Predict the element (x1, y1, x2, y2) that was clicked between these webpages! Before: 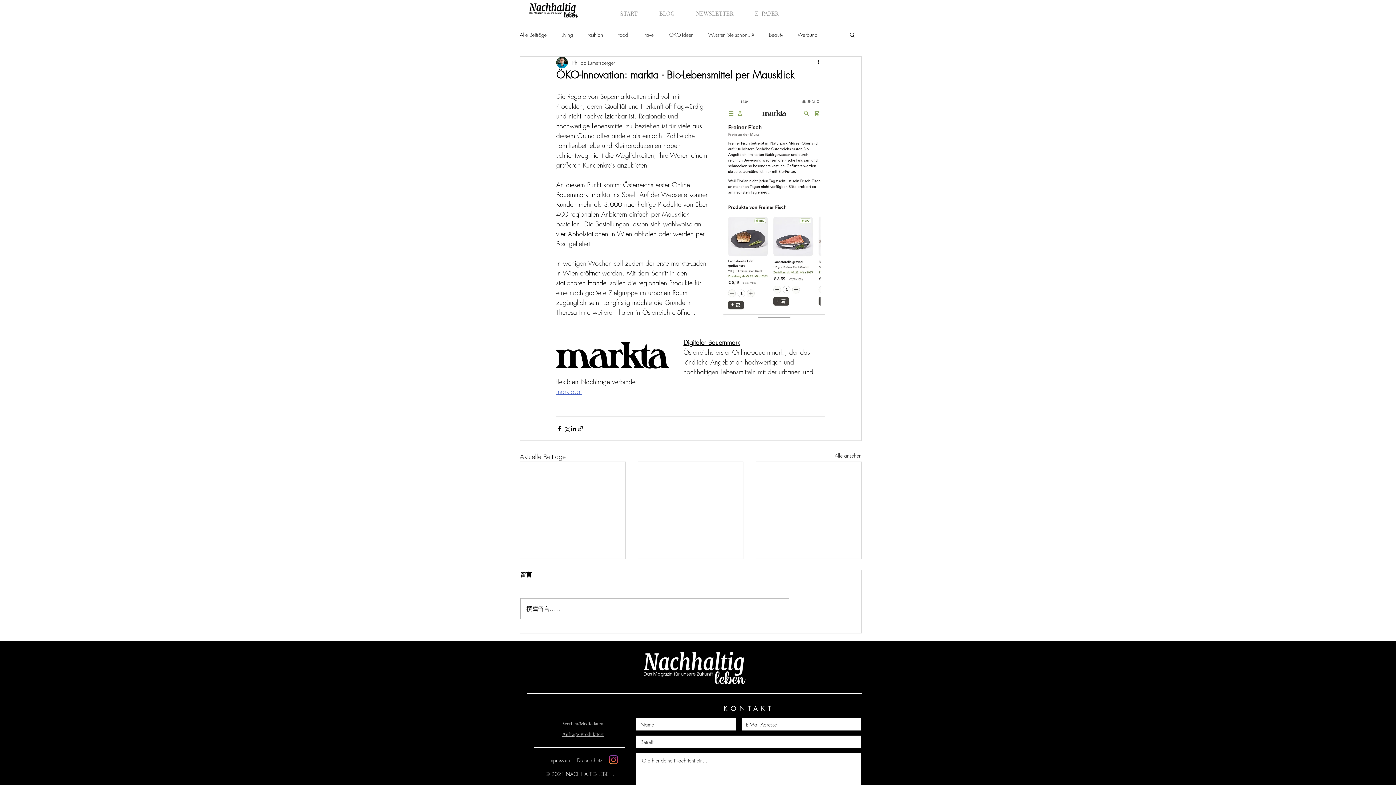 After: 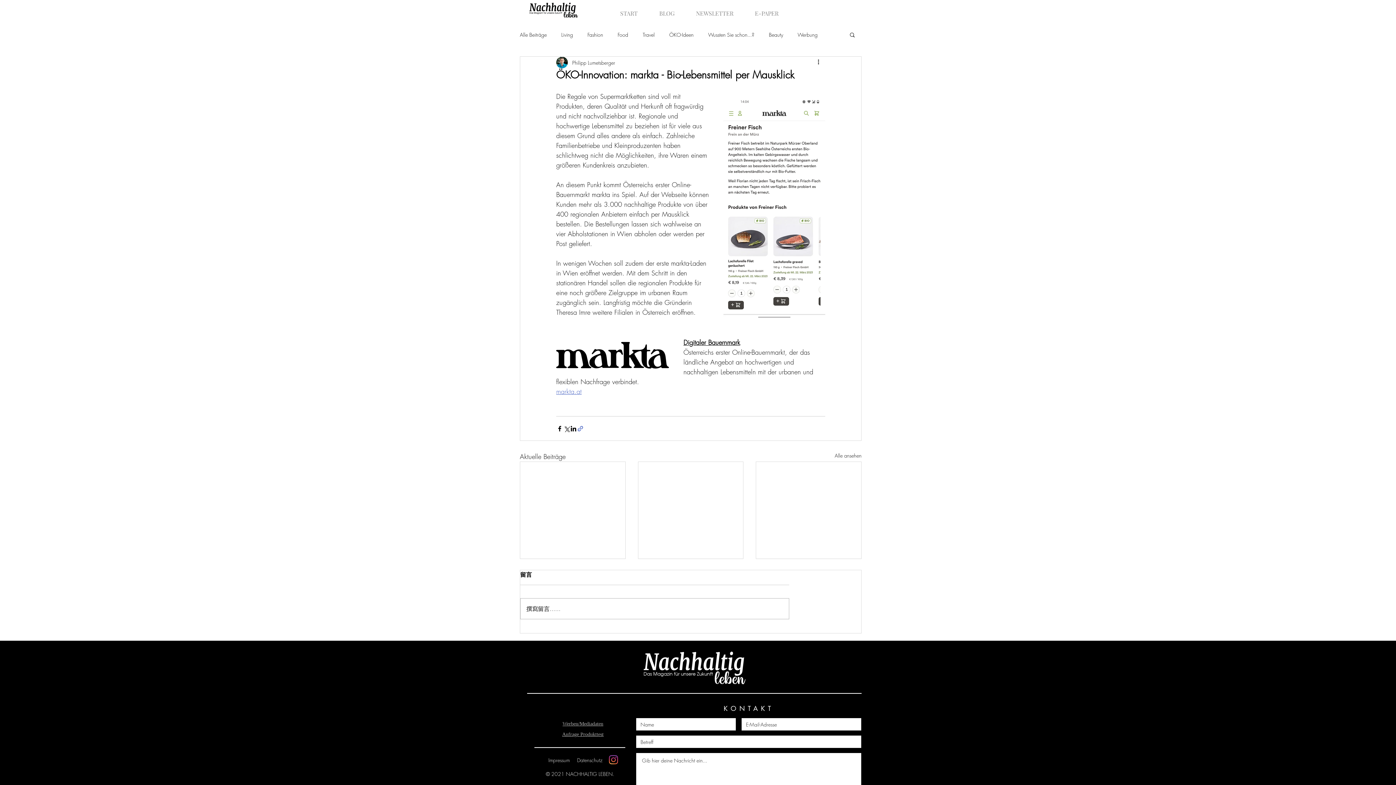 Action: bbox: (577, 425, 584, 432) label: Als Link teilen